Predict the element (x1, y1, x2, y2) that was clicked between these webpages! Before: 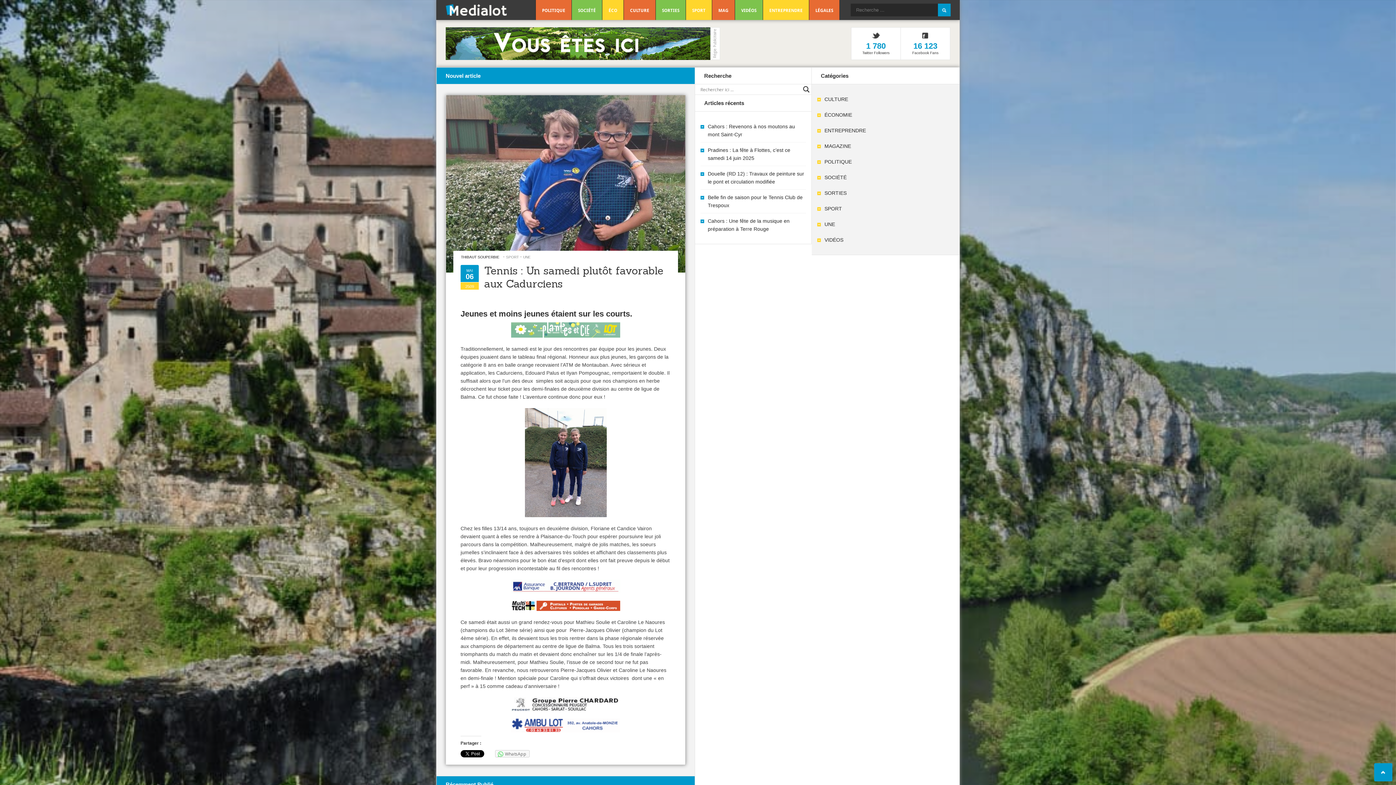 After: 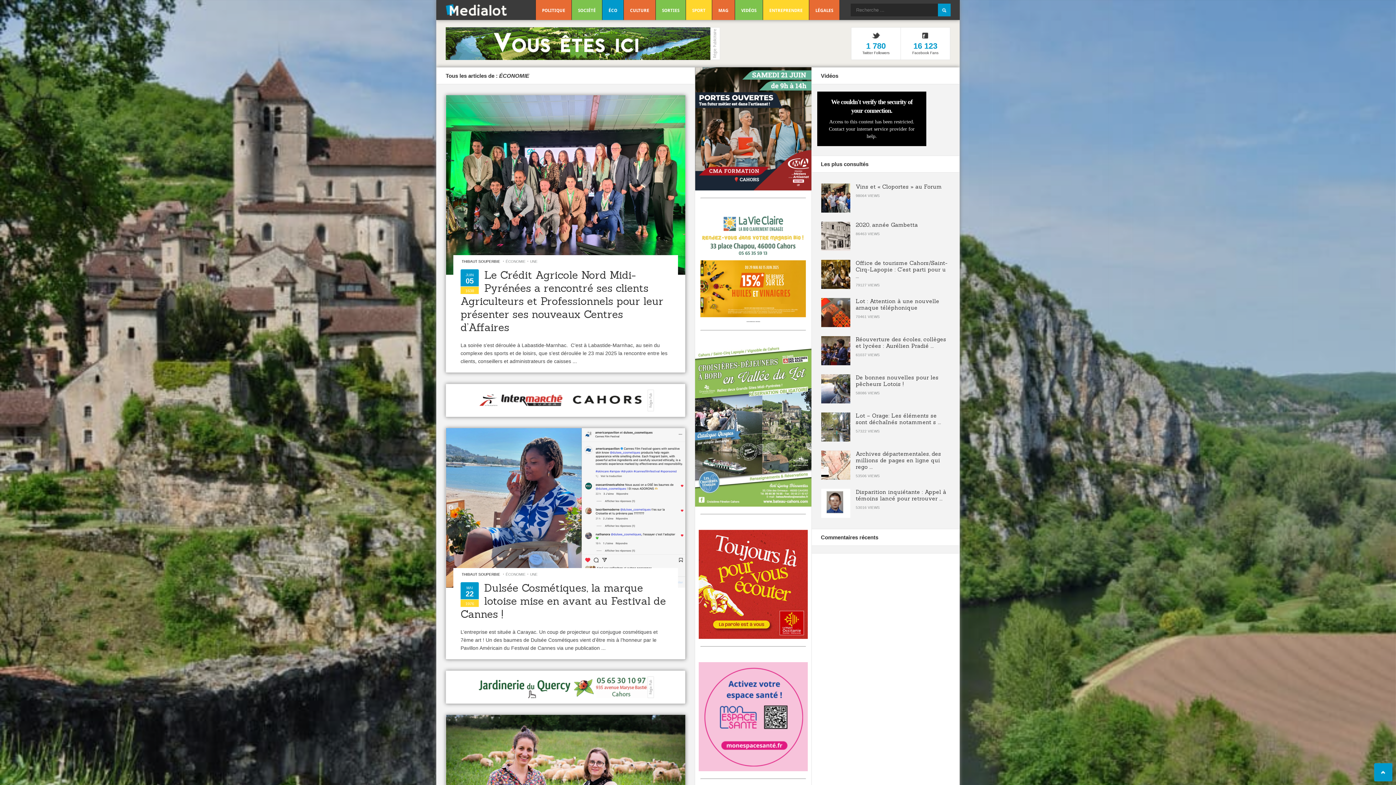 Action: label: ÉCONOMIE bbox: (824, 112, 852, 117)